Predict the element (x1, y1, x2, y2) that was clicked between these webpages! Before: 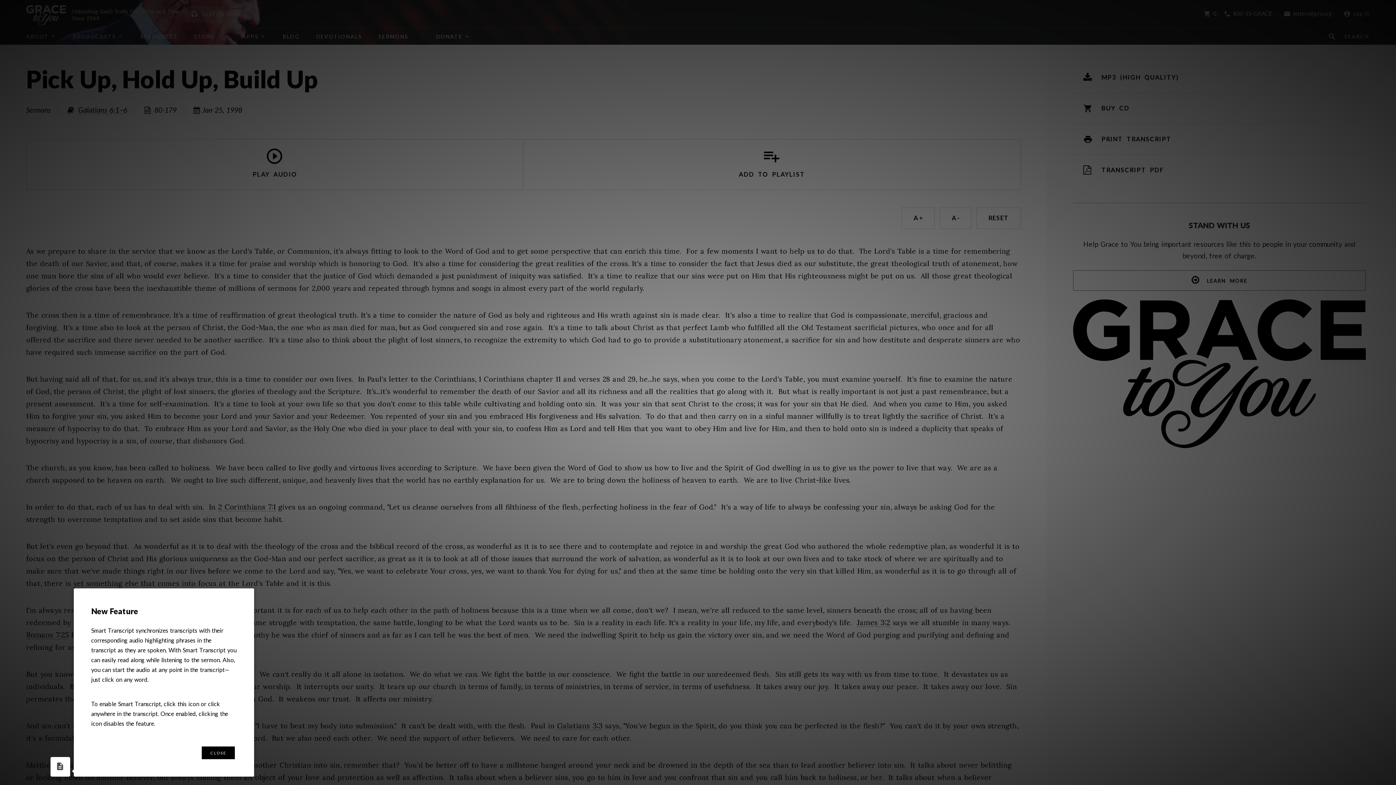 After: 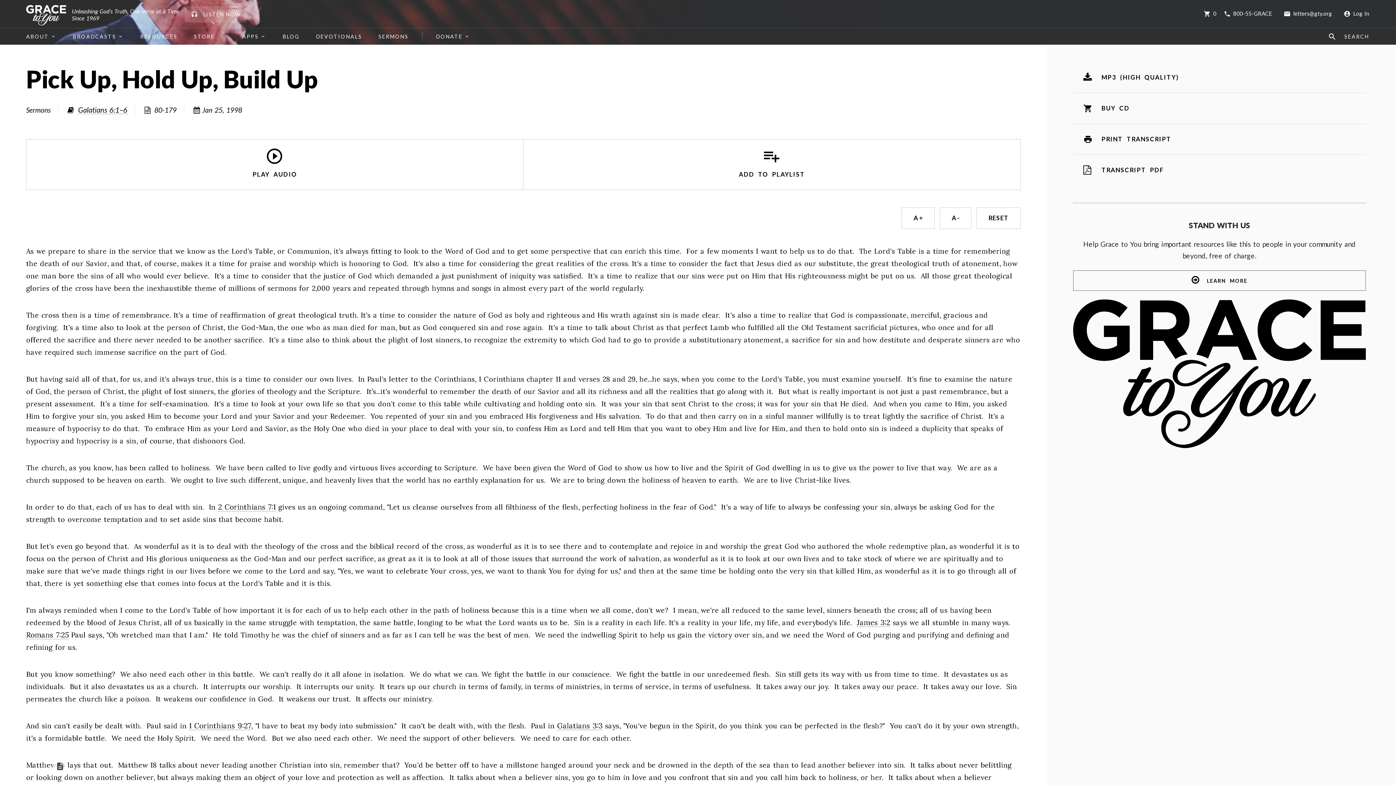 Action: bbox: (201, 746, 234, 759) label: CLOSE